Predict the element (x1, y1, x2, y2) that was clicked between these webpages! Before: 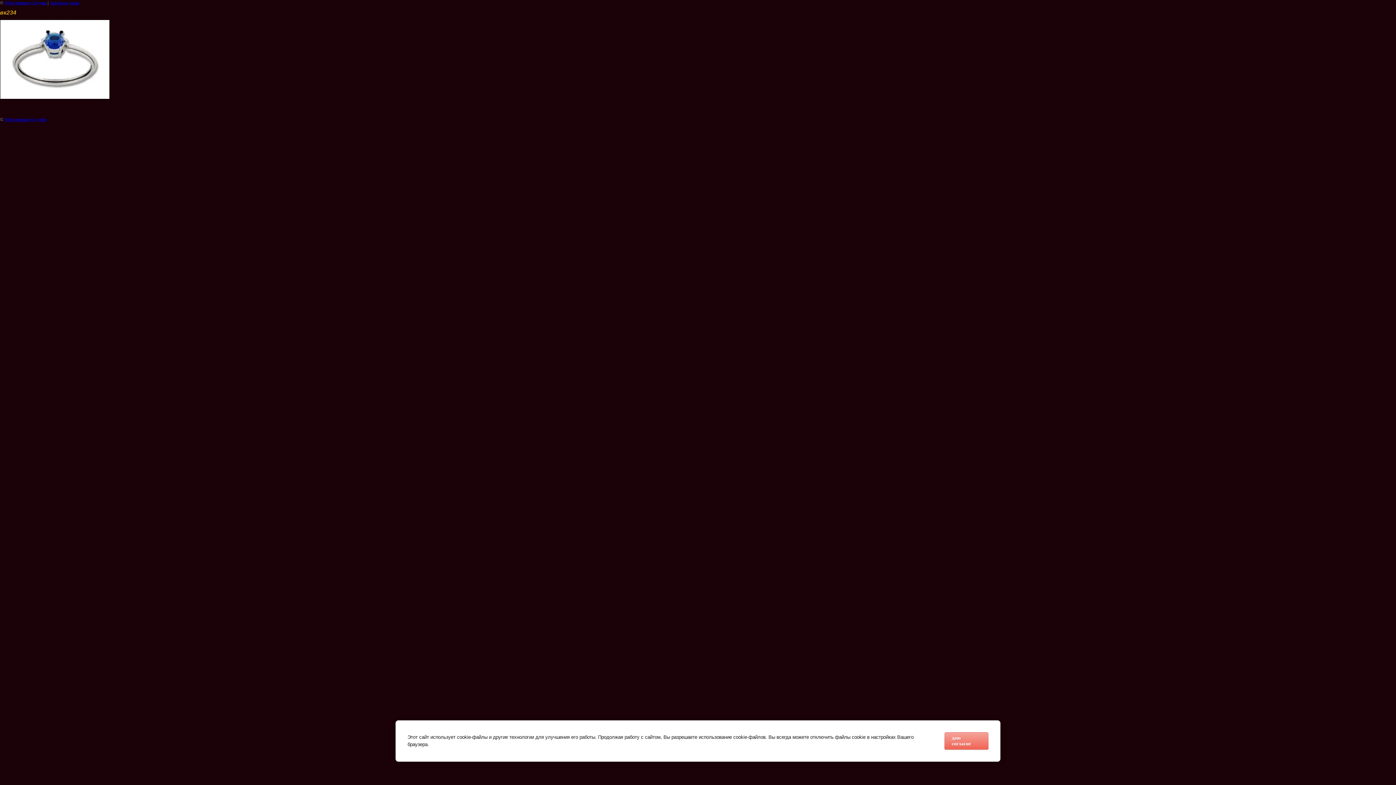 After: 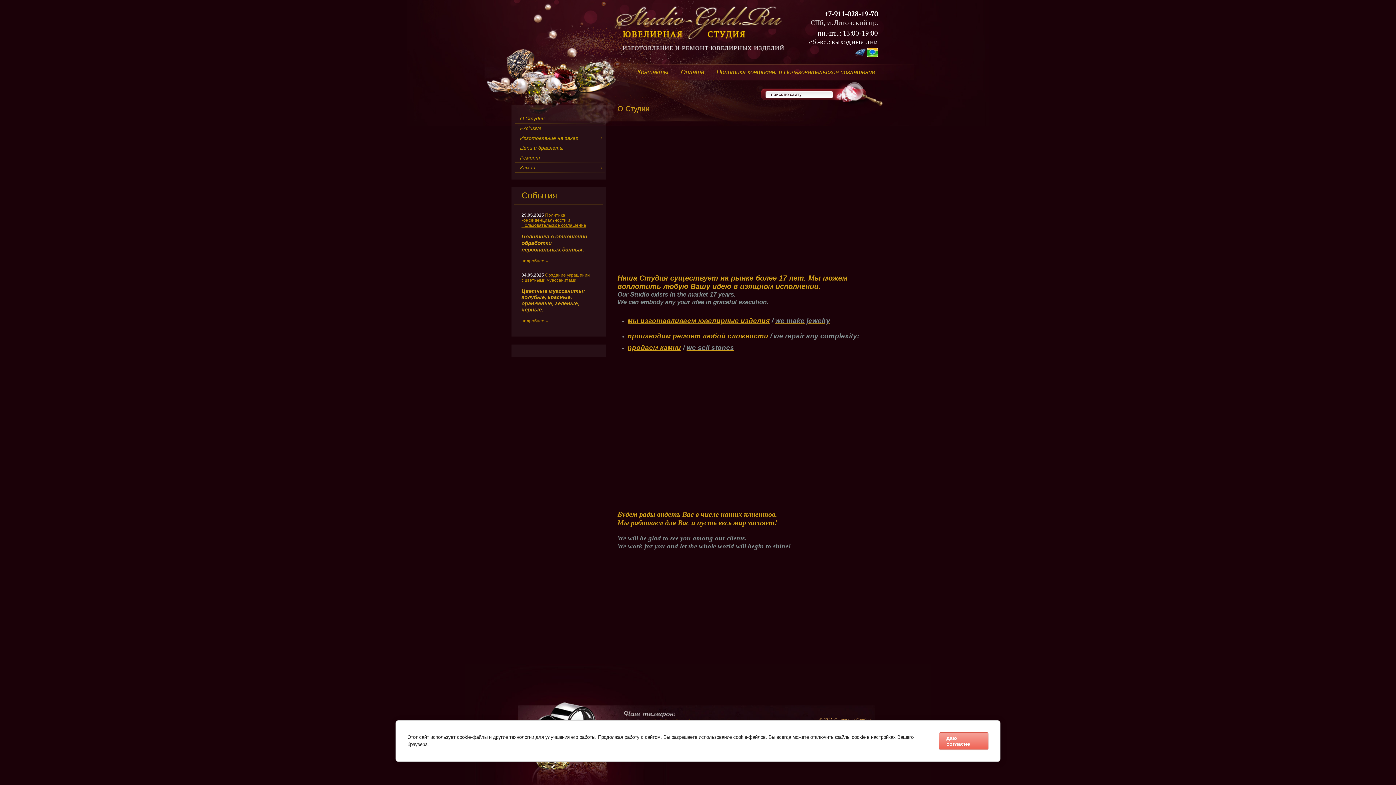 Action: label: Ювелирная Студия bbox: (4, 116, 46, 122)